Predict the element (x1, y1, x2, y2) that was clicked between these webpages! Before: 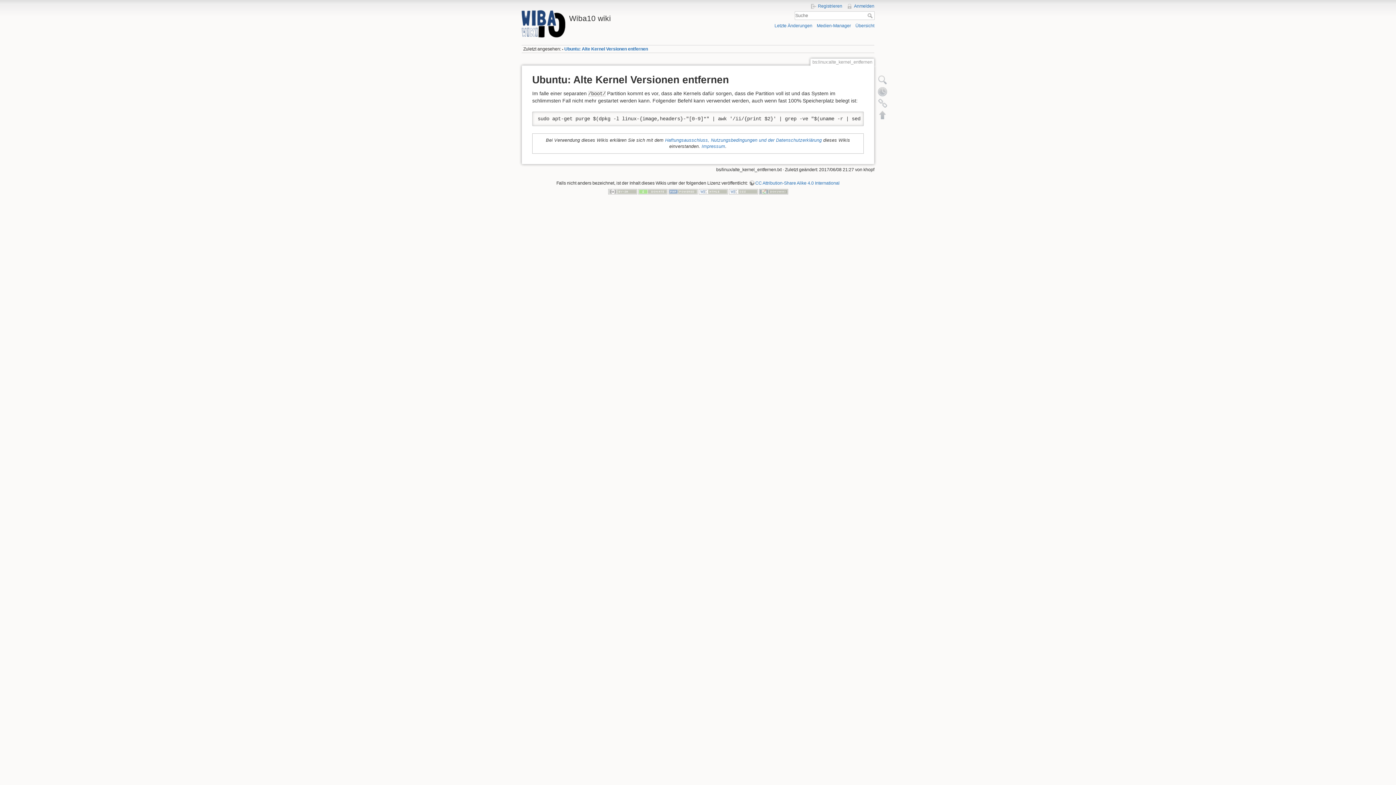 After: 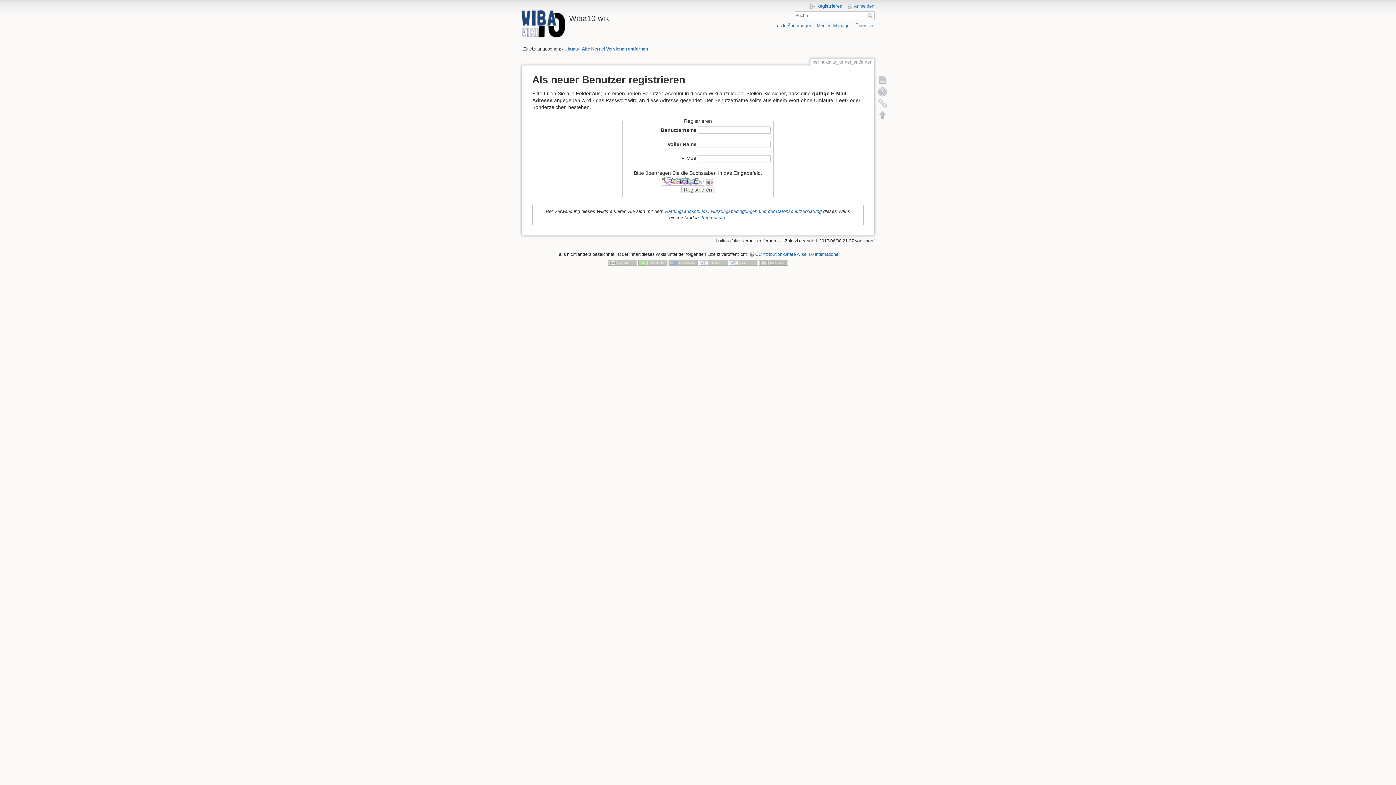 Action: label: Registrieren bbox: (810, 3, 842, 8)